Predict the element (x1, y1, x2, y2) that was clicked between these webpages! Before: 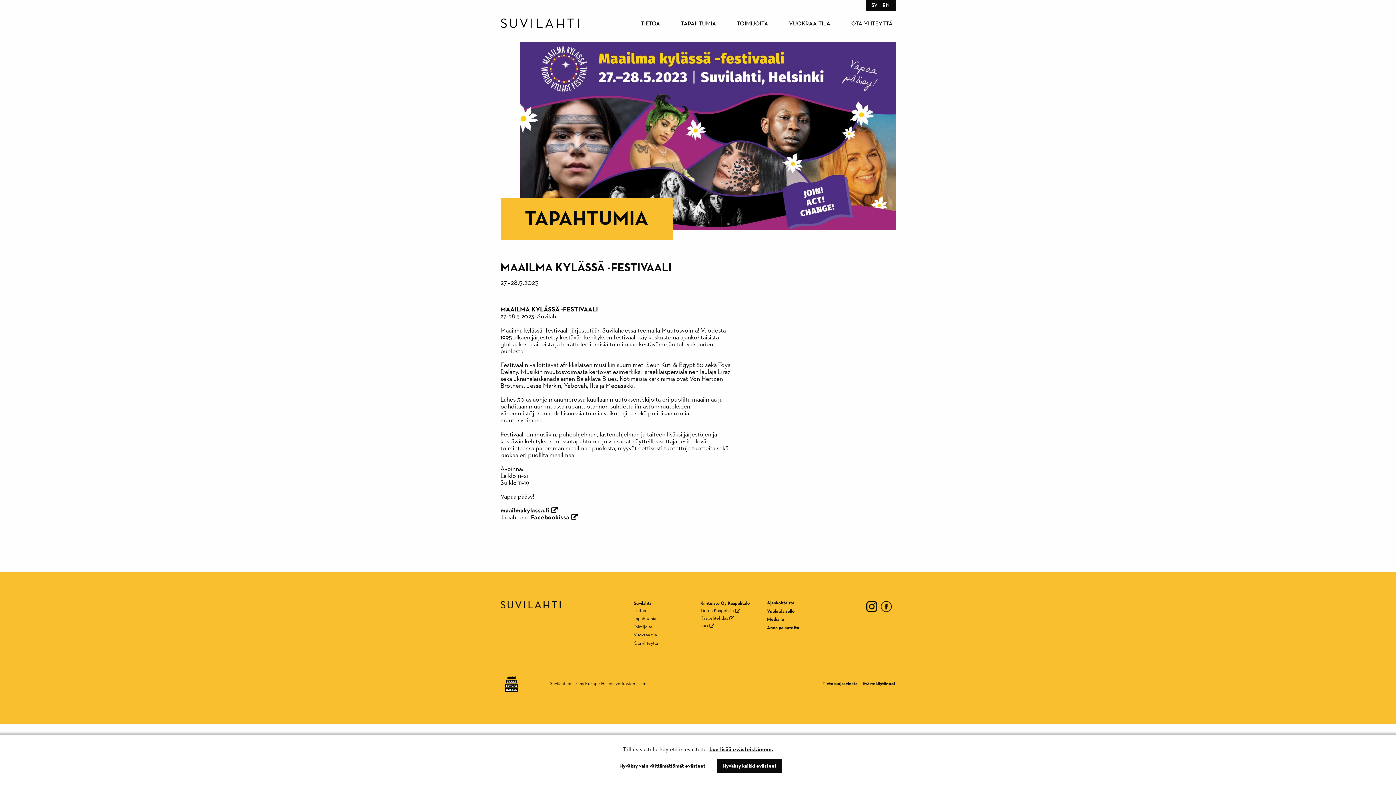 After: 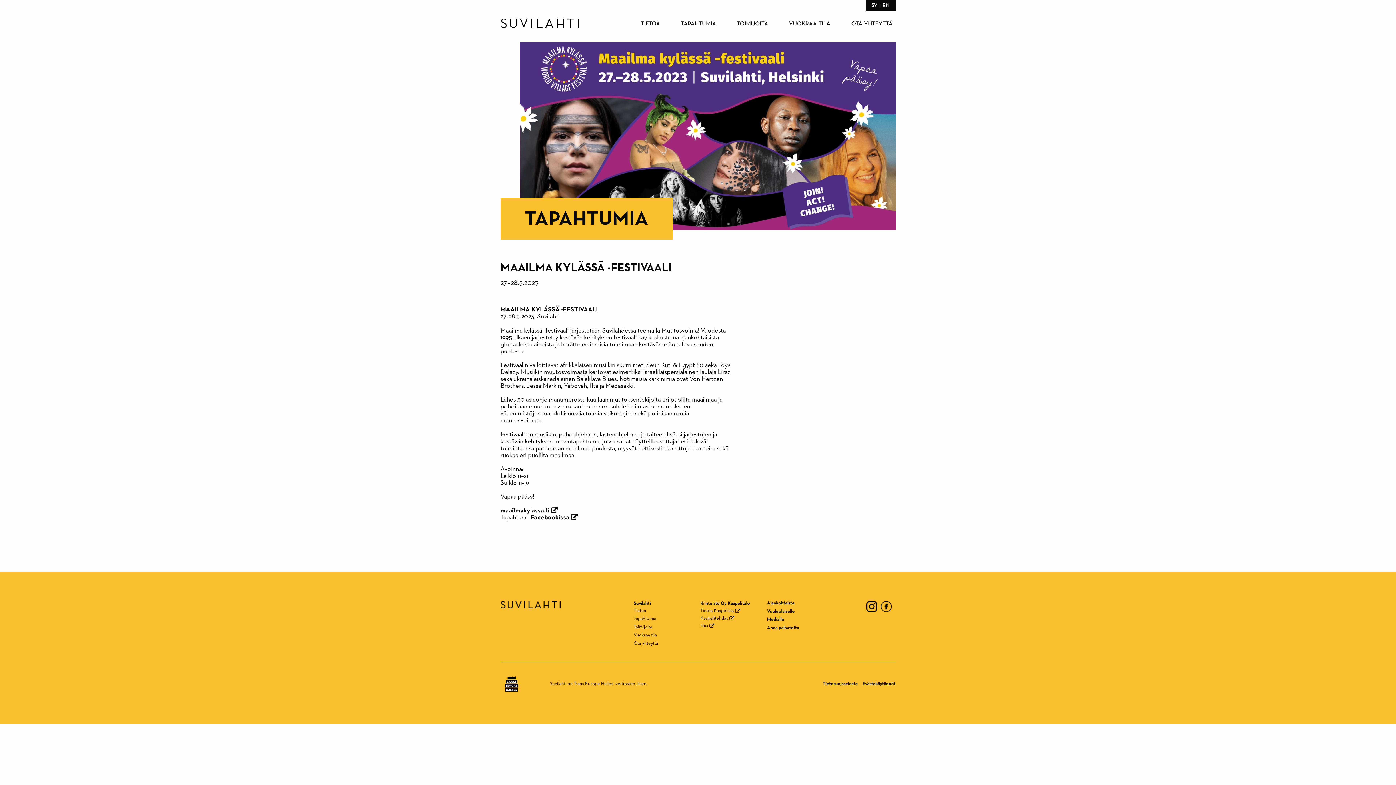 Action: label: Hyväksy vain välttämättömät evästeet bbox: (613, 759, 711, 773)